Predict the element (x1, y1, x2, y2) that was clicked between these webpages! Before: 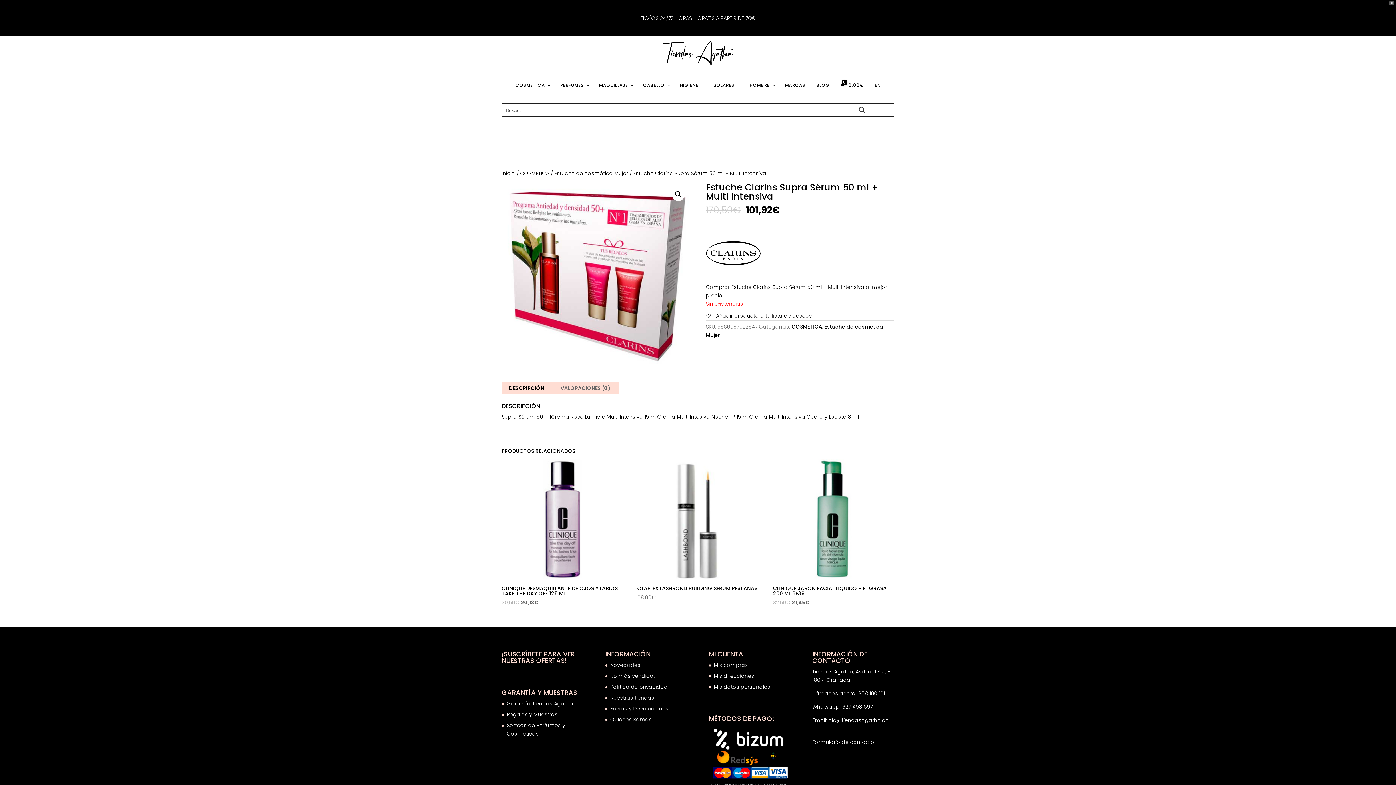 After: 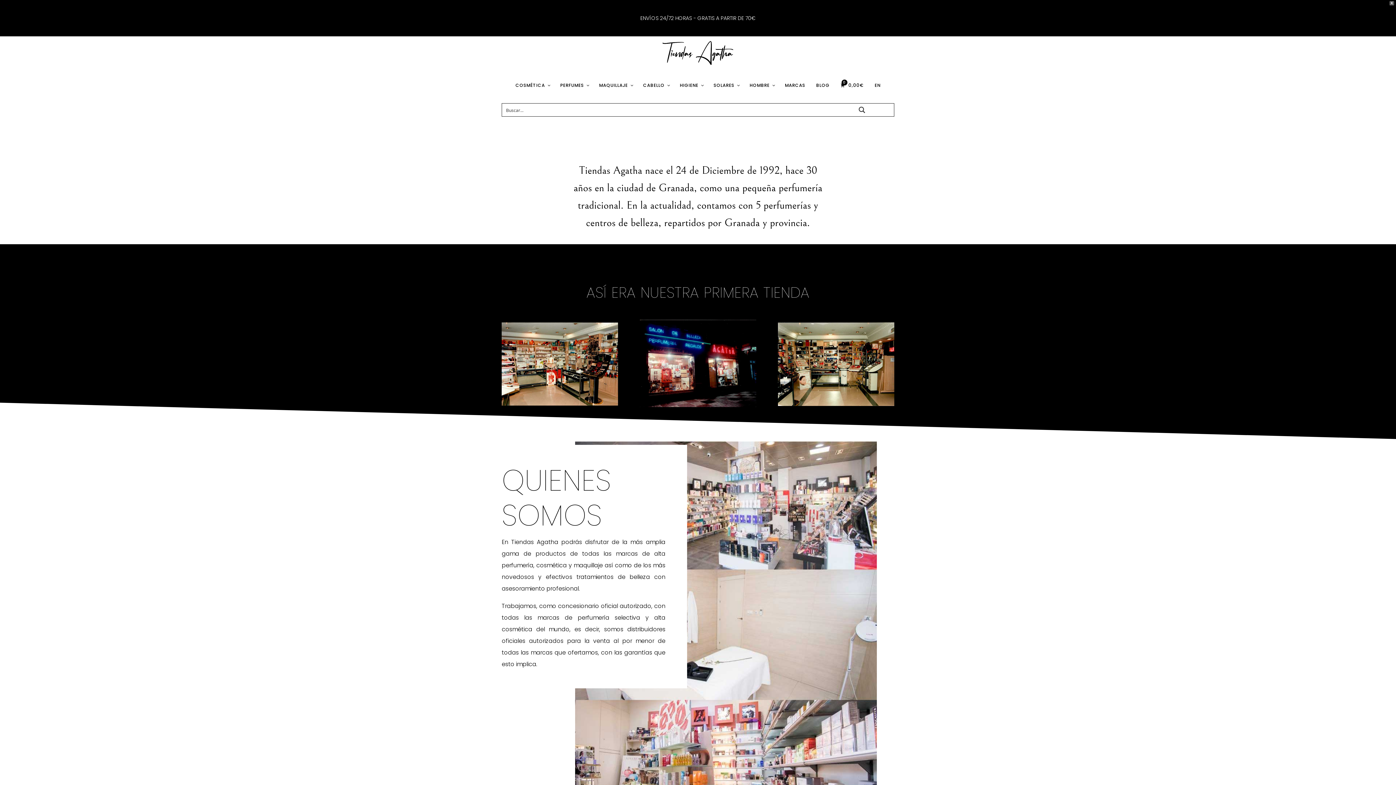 Action: bbox: (610, 716, 651, 723) label: Quiénes Somos